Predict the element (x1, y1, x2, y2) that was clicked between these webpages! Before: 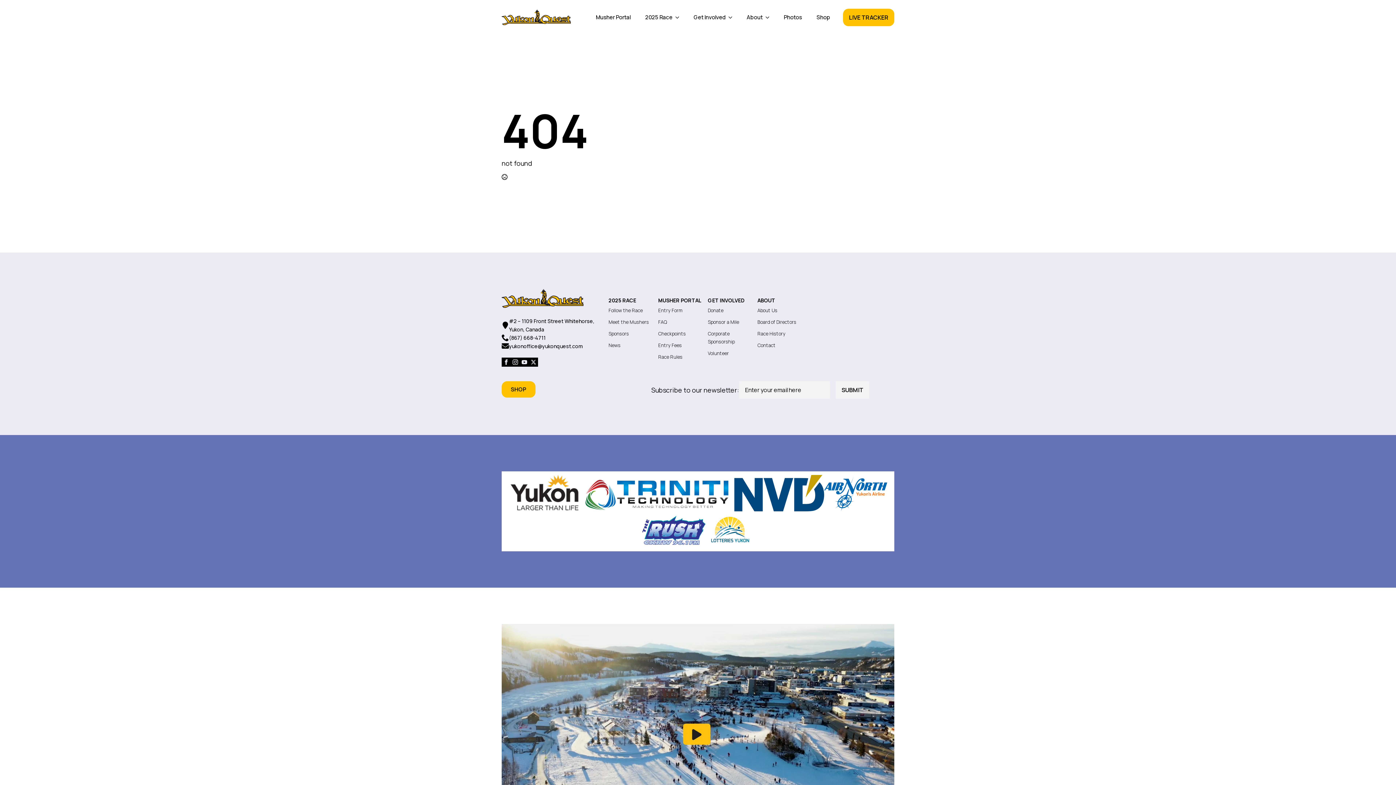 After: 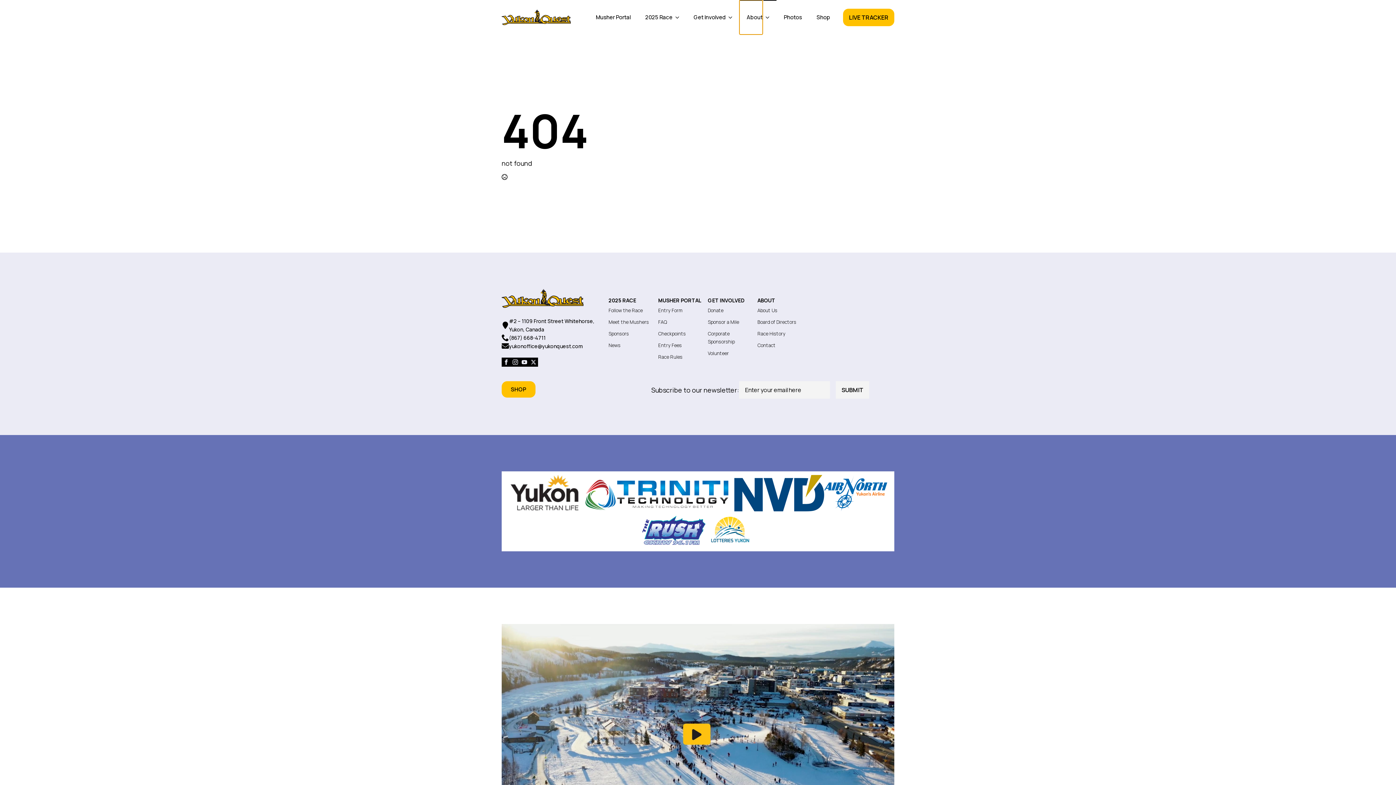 Action: bbox: (739, 0, 762, 34) label: About